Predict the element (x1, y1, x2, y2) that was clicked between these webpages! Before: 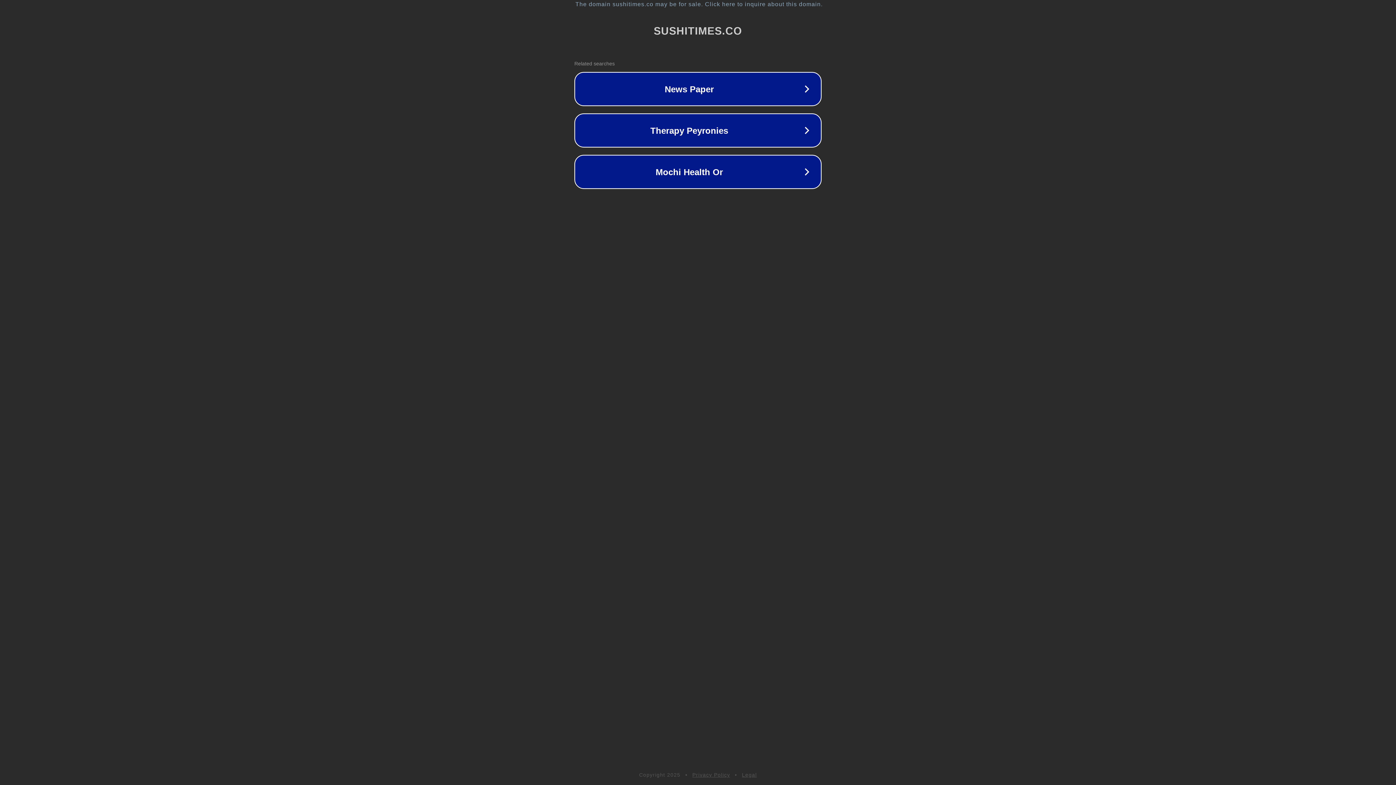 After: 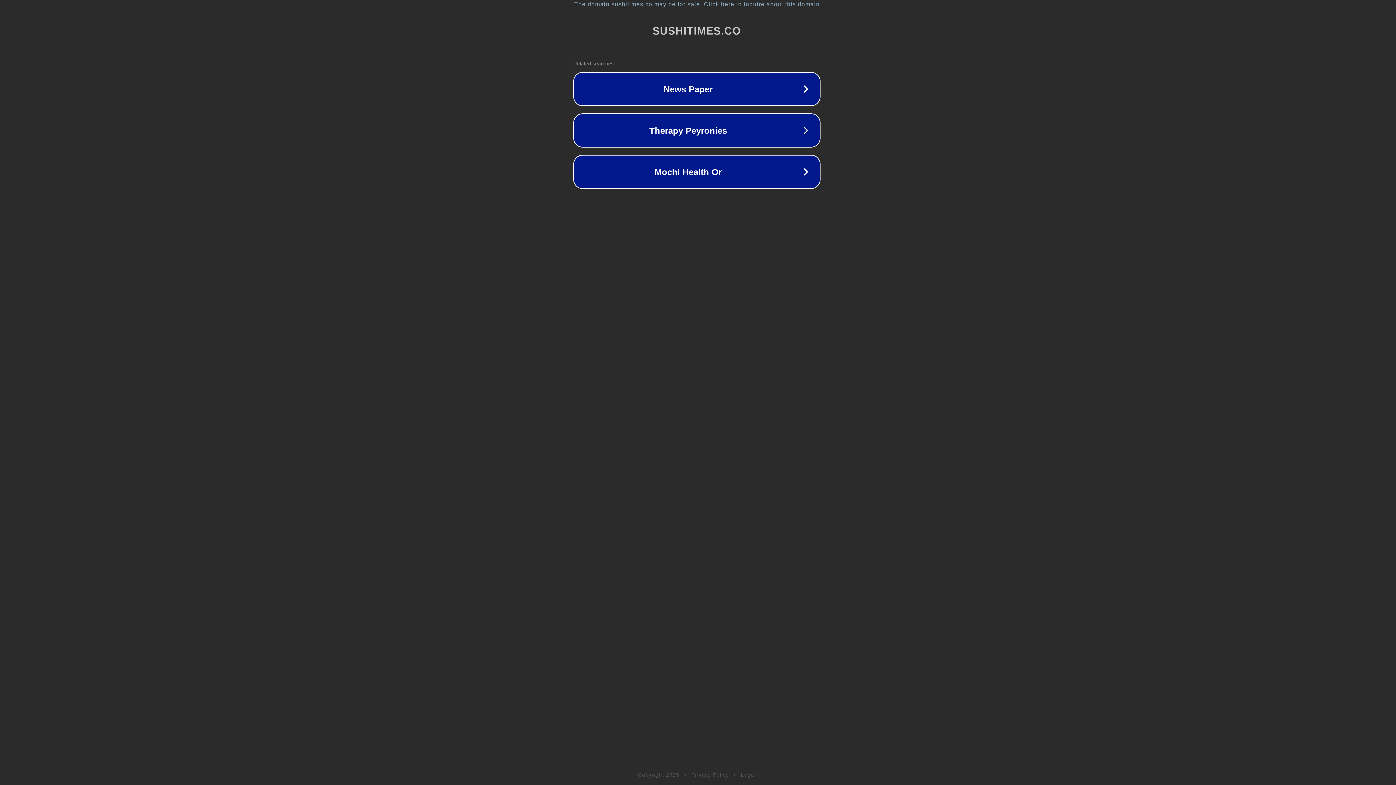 Action: label: The domain sushitimes.co may be for sale. Click here to inquire about this domain. bbox: (1, 1, 1397, 7)